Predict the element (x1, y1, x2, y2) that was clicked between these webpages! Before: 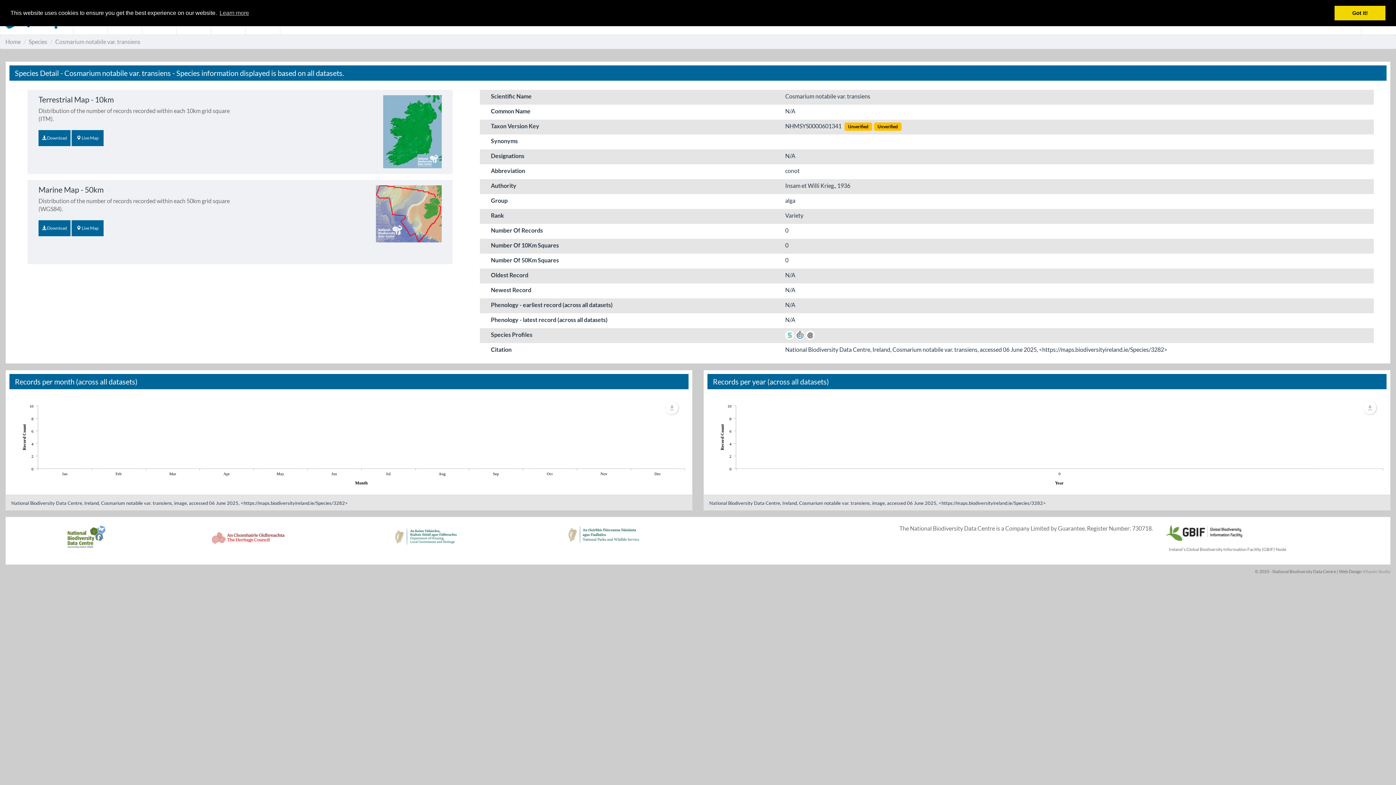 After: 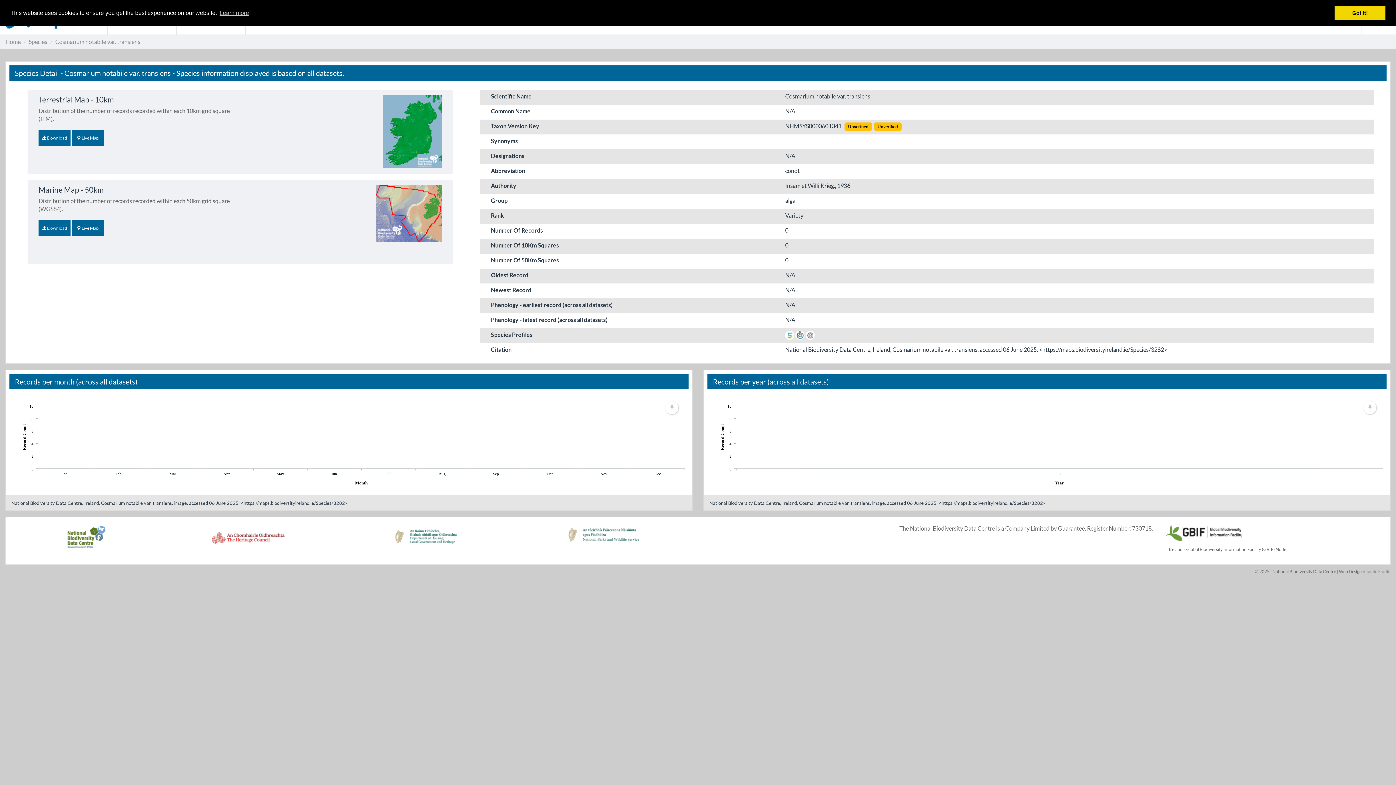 Action: bbox: (55, 38, 140, 45) label: Cosmarium notabile var. transiens